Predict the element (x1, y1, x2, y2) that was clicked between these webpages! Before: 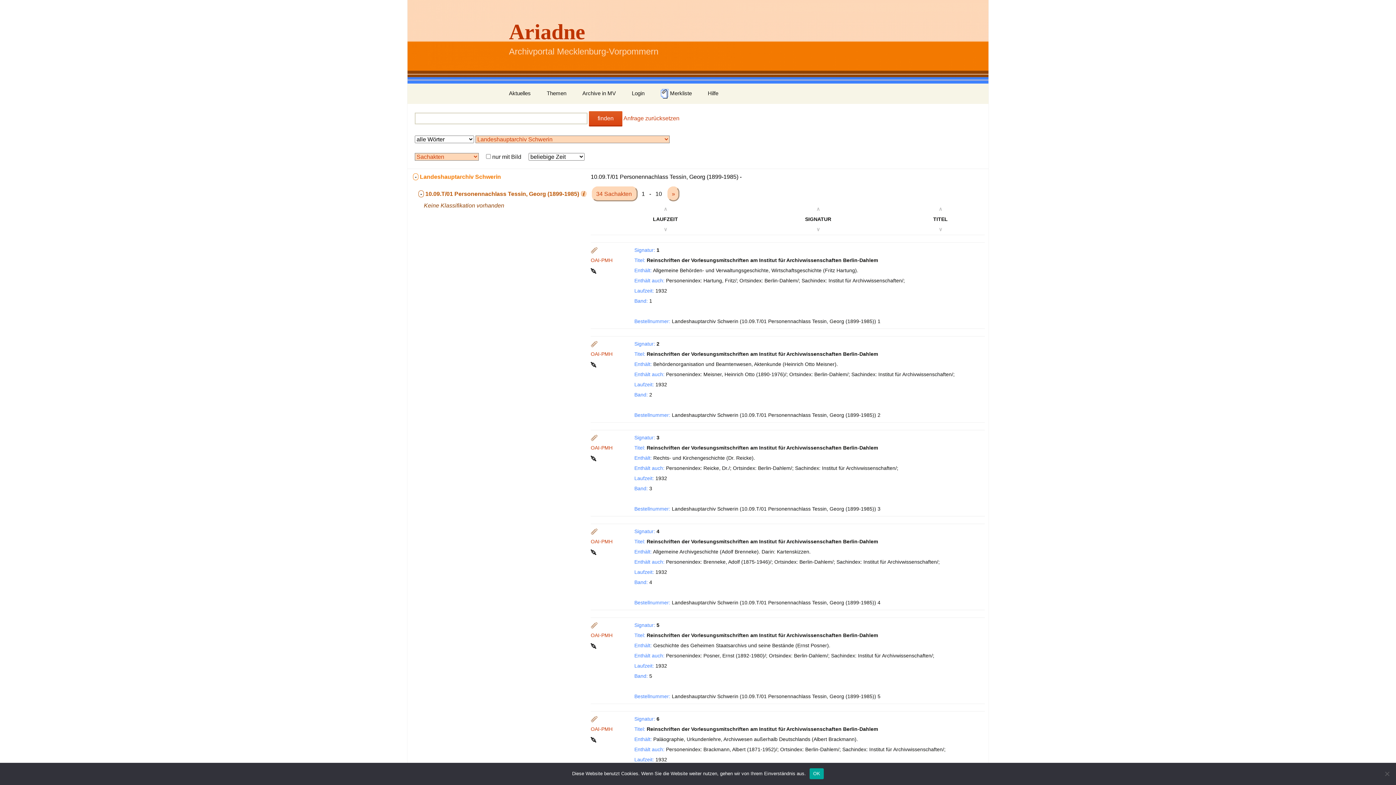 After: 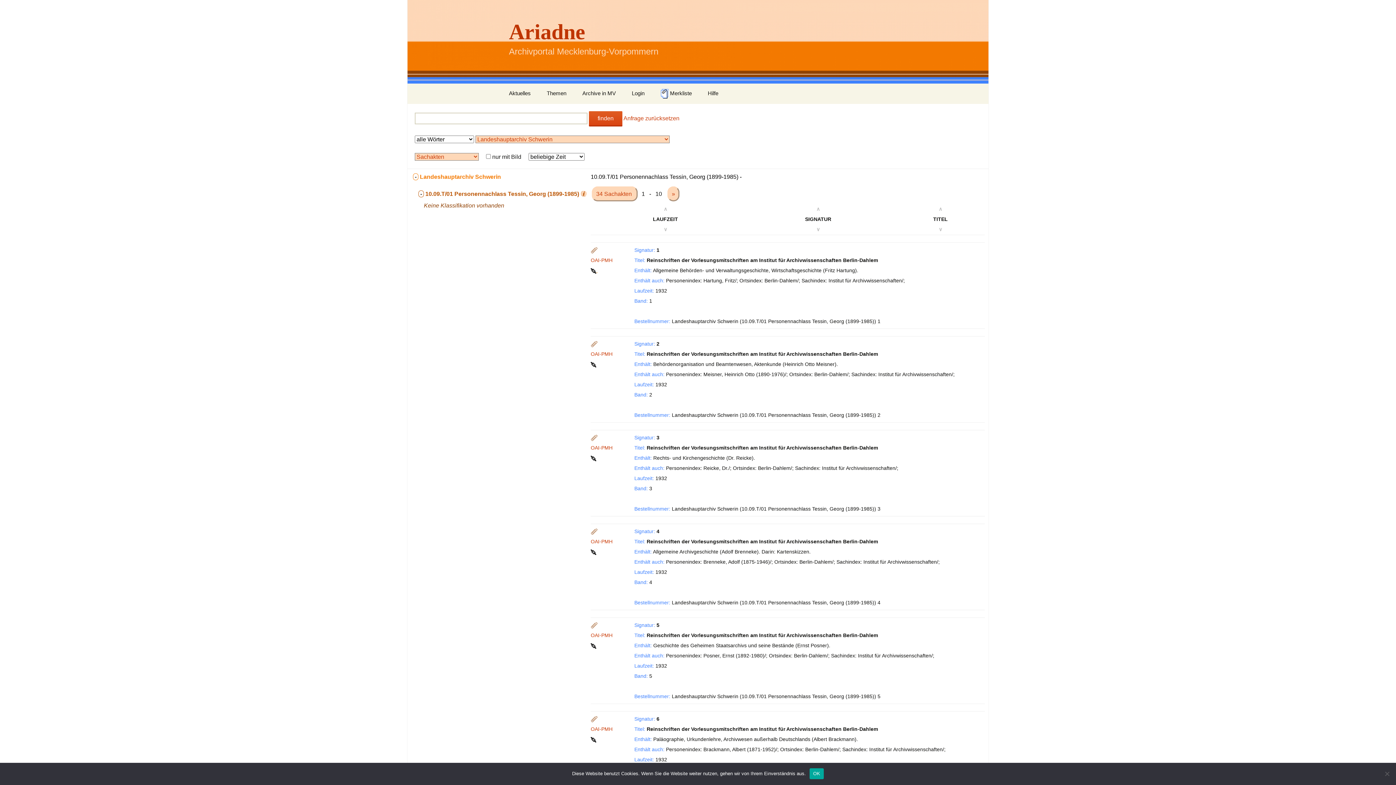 Action: bbox: (590, 267, 597, 273) label:  